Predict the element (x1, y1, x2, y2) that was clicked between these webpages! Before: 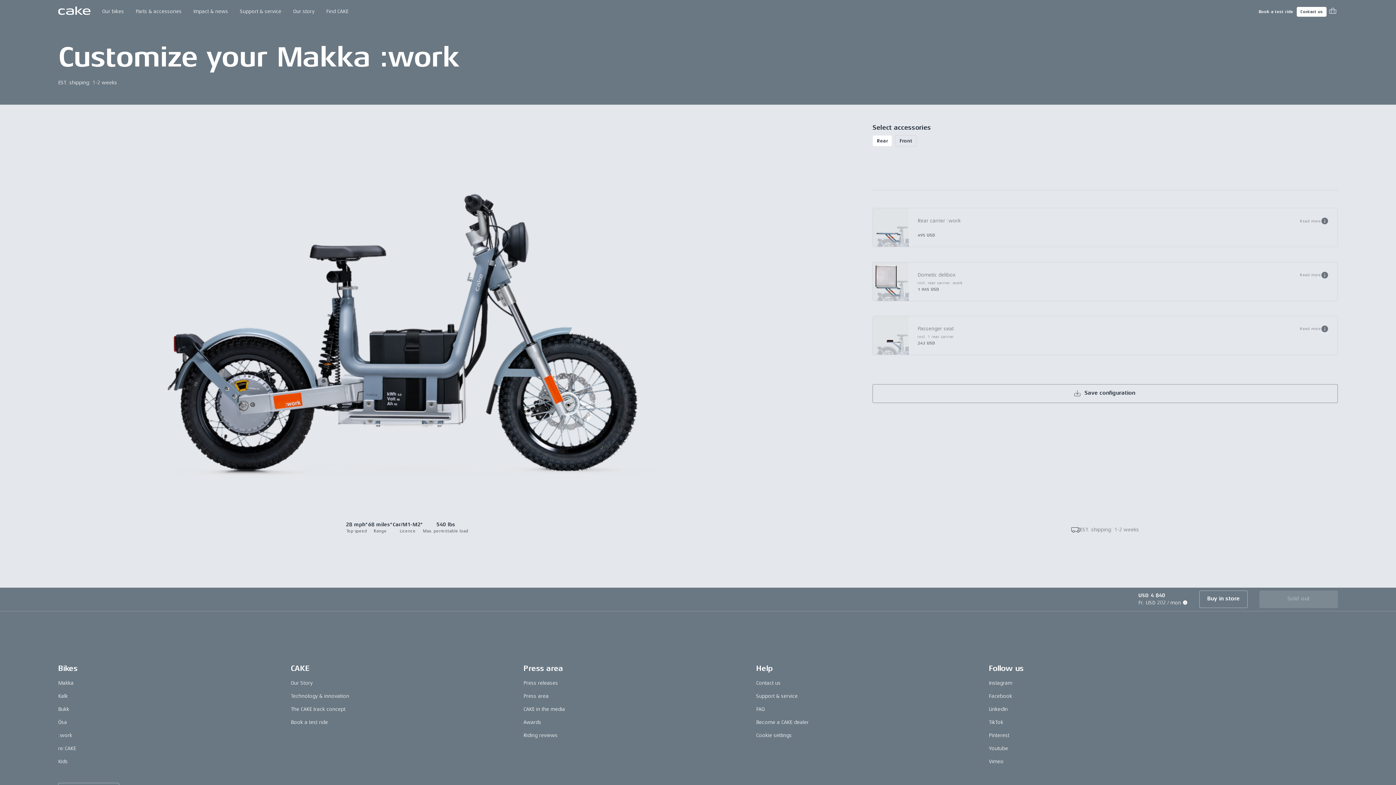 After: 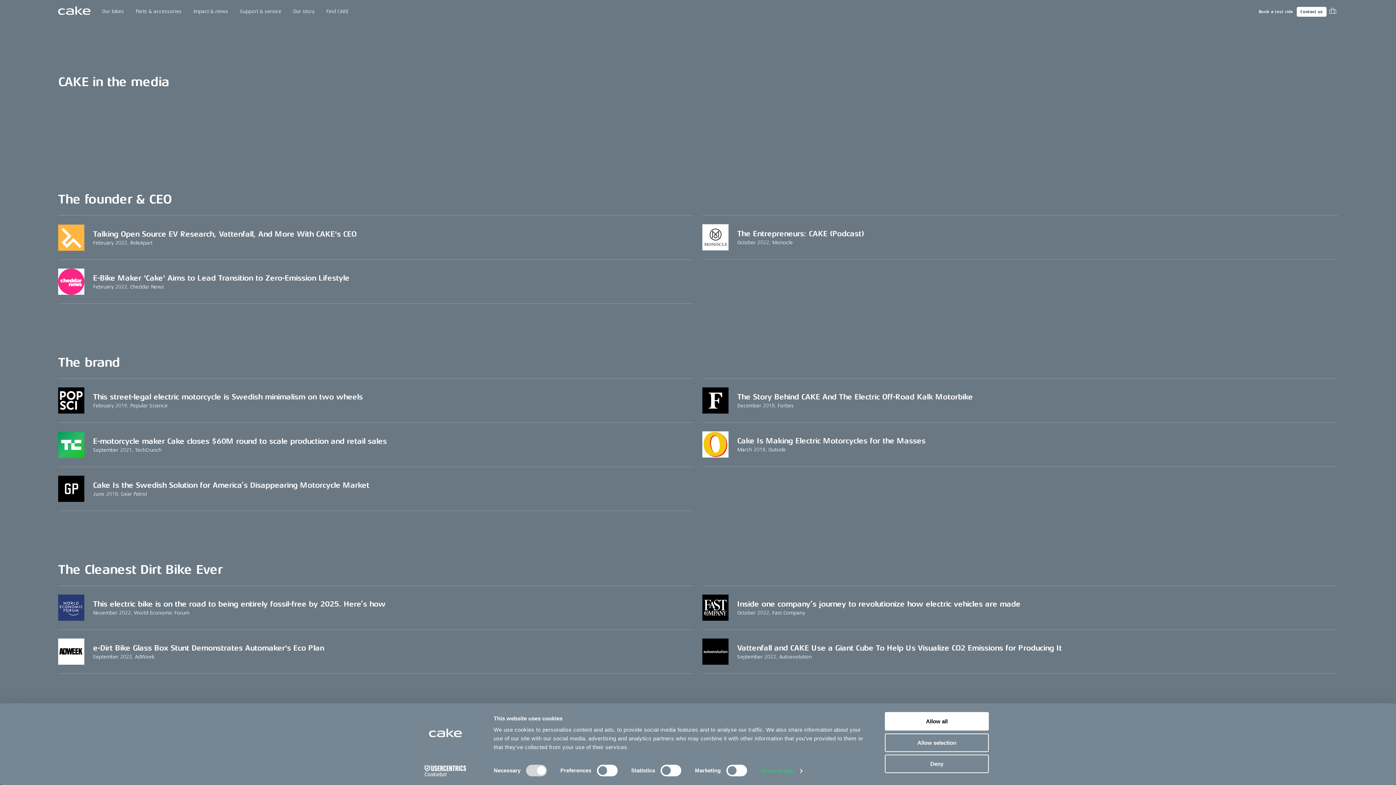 Action: bbox: (523, 706, 565, 712) label: CAKE in the media